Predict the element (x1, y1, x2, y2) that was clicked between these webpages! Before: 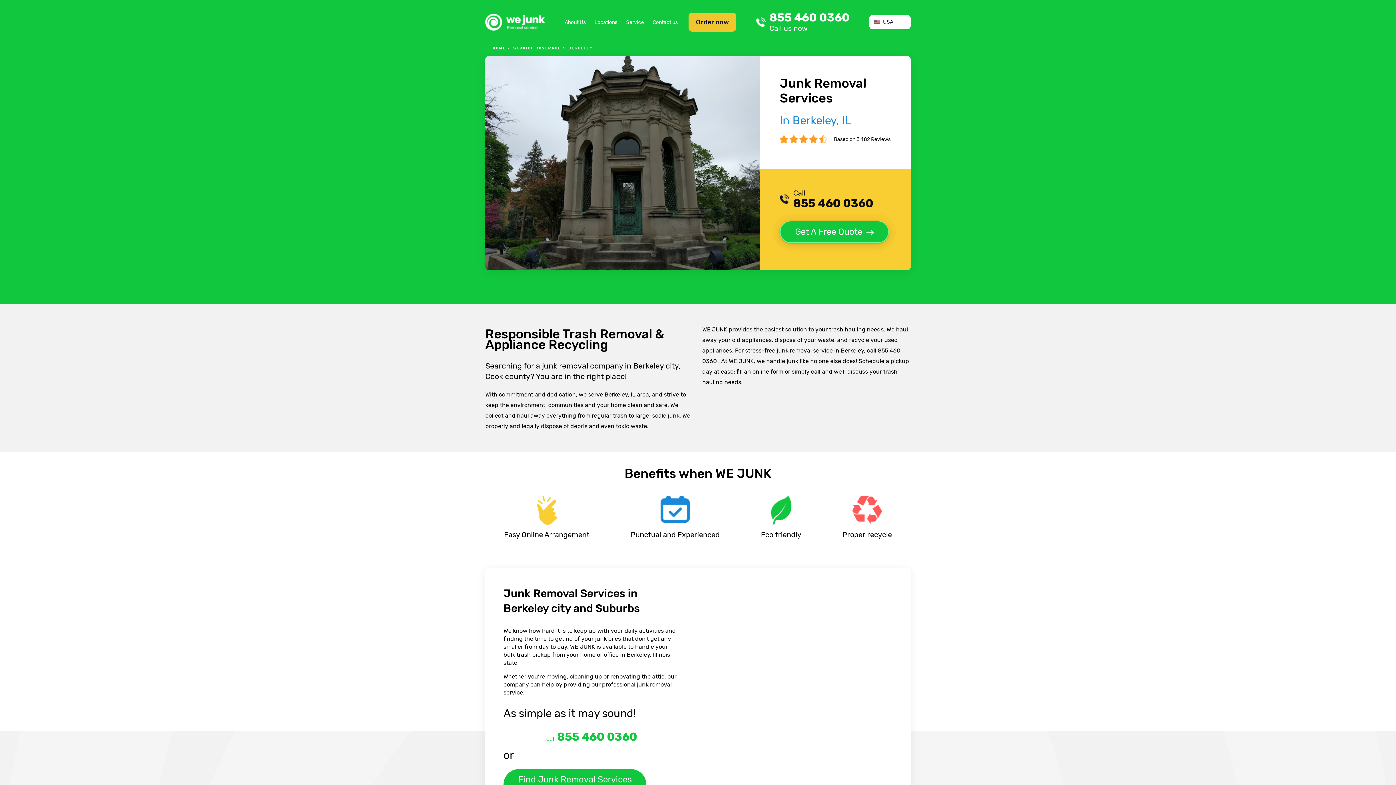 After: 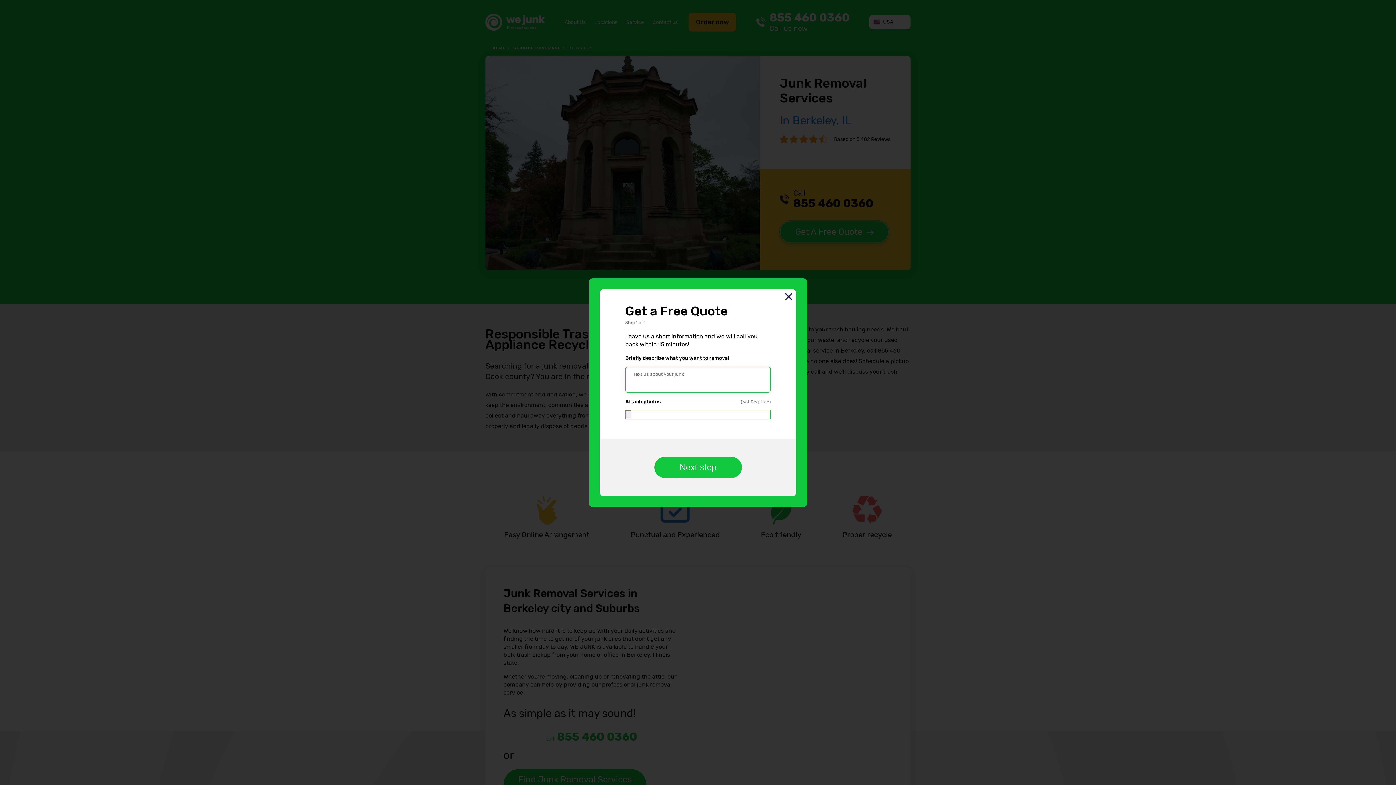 Action: label: Get A Free Quote bbox: (780, 220, 889, 243)